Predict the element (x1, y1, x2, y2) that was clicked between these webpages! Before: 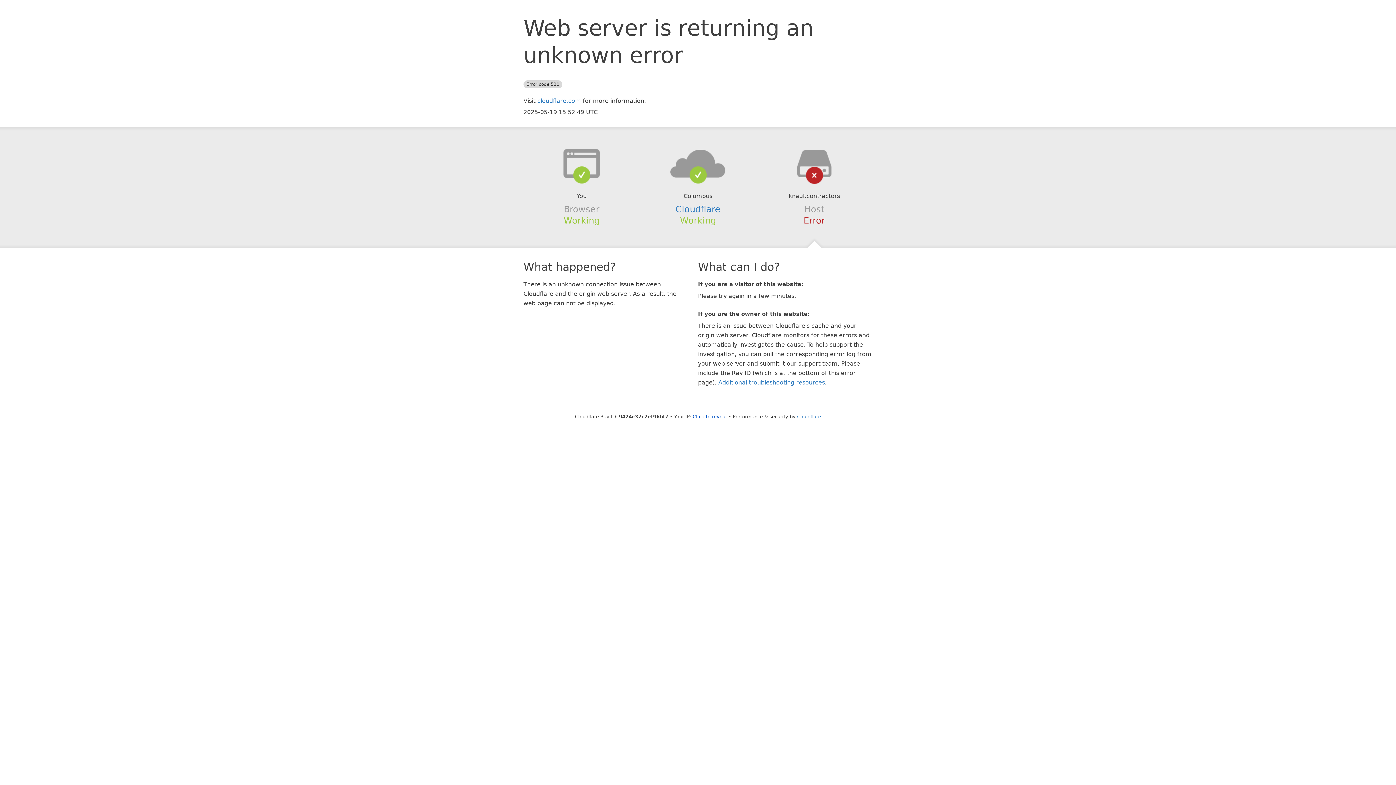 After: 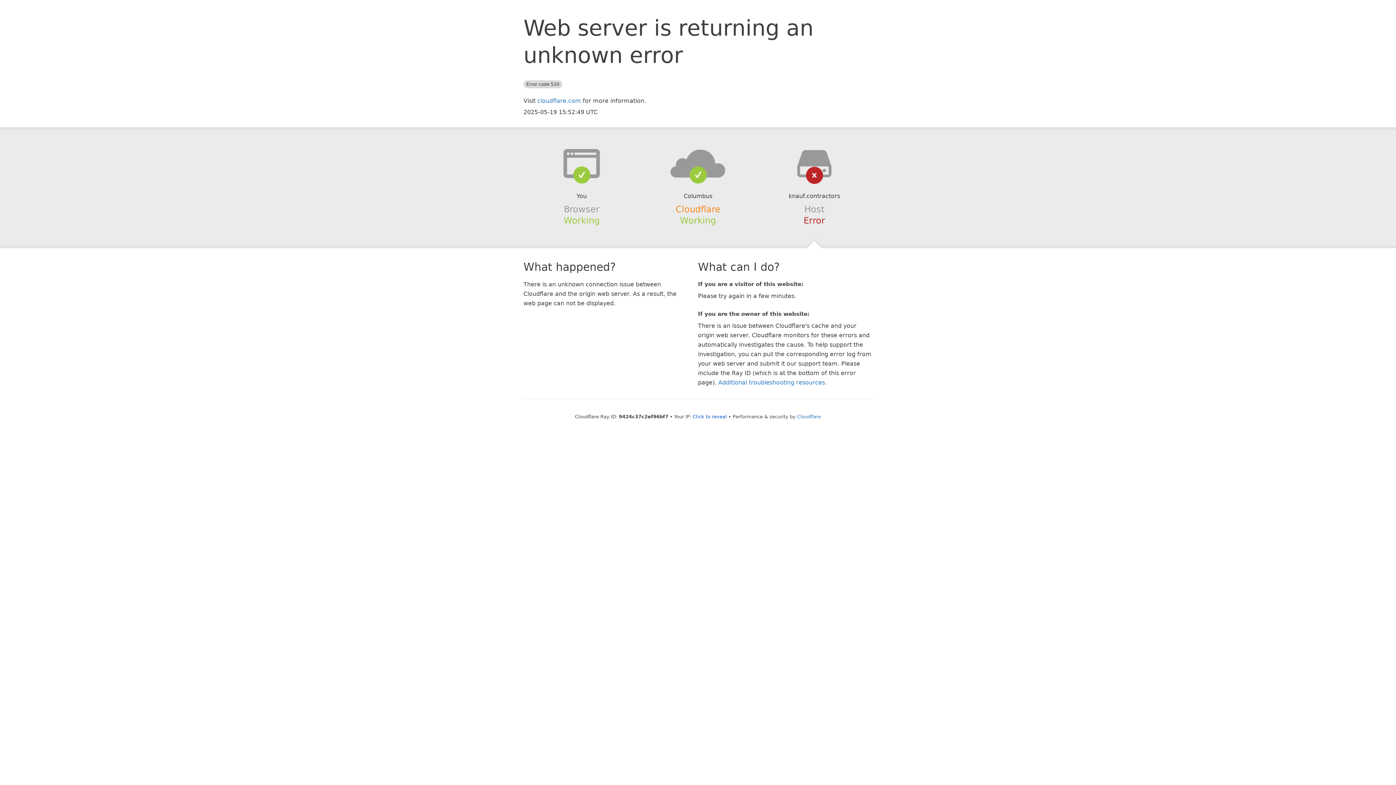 Action: label: Cloudflare bbox: (675, 204, 720, 214)